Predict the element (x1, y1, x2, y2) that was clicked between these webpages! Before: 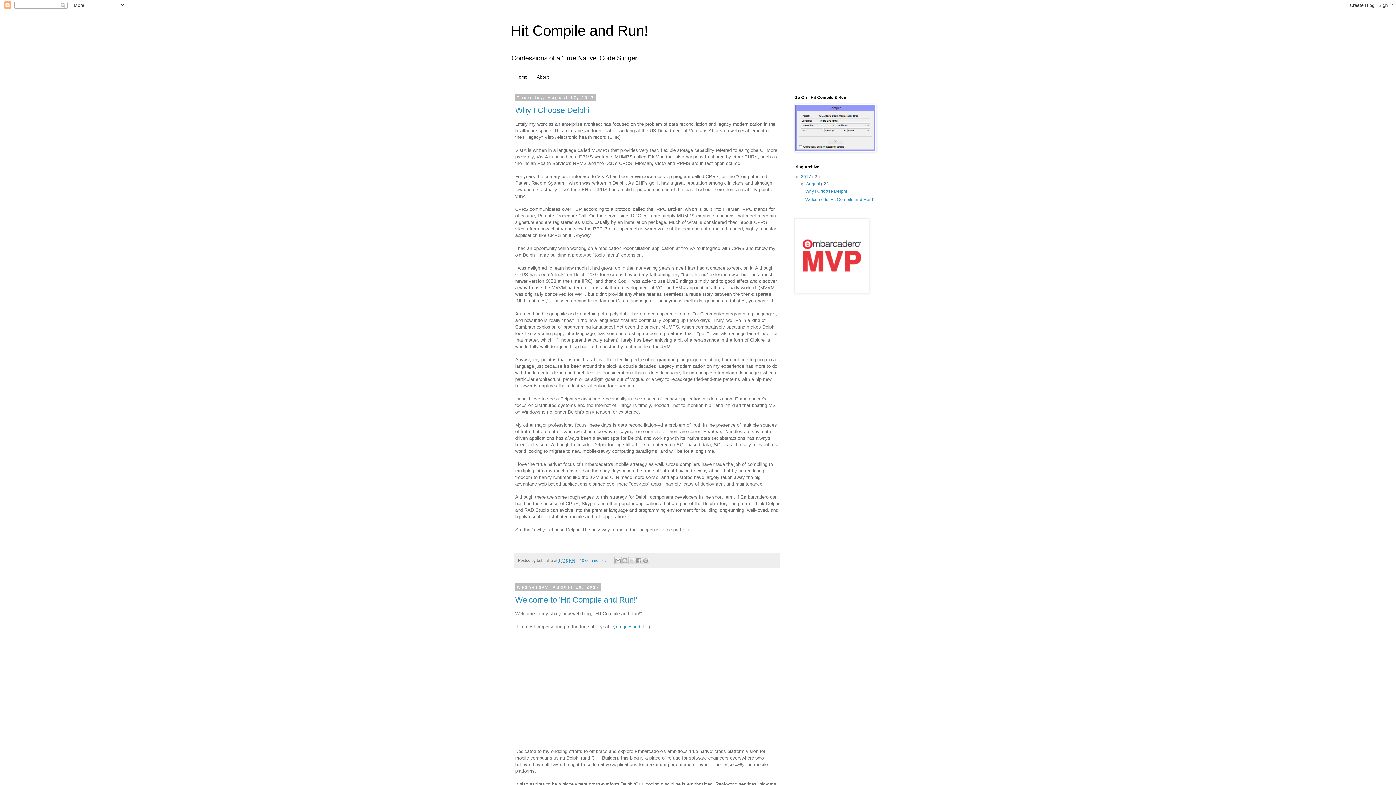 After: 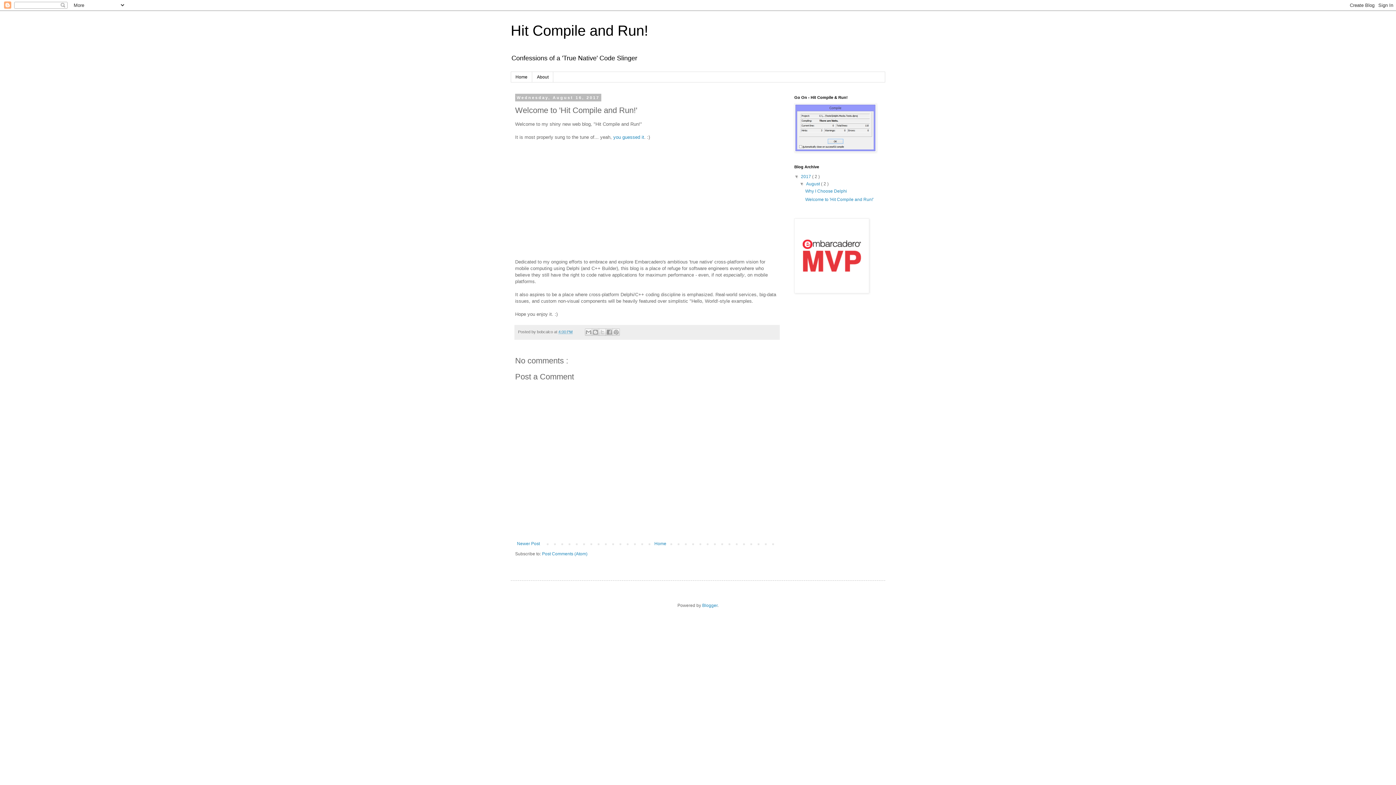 Action: bbox: (515, 595, 637, 604) label: Welcome to 'Hit Compile and Run!'